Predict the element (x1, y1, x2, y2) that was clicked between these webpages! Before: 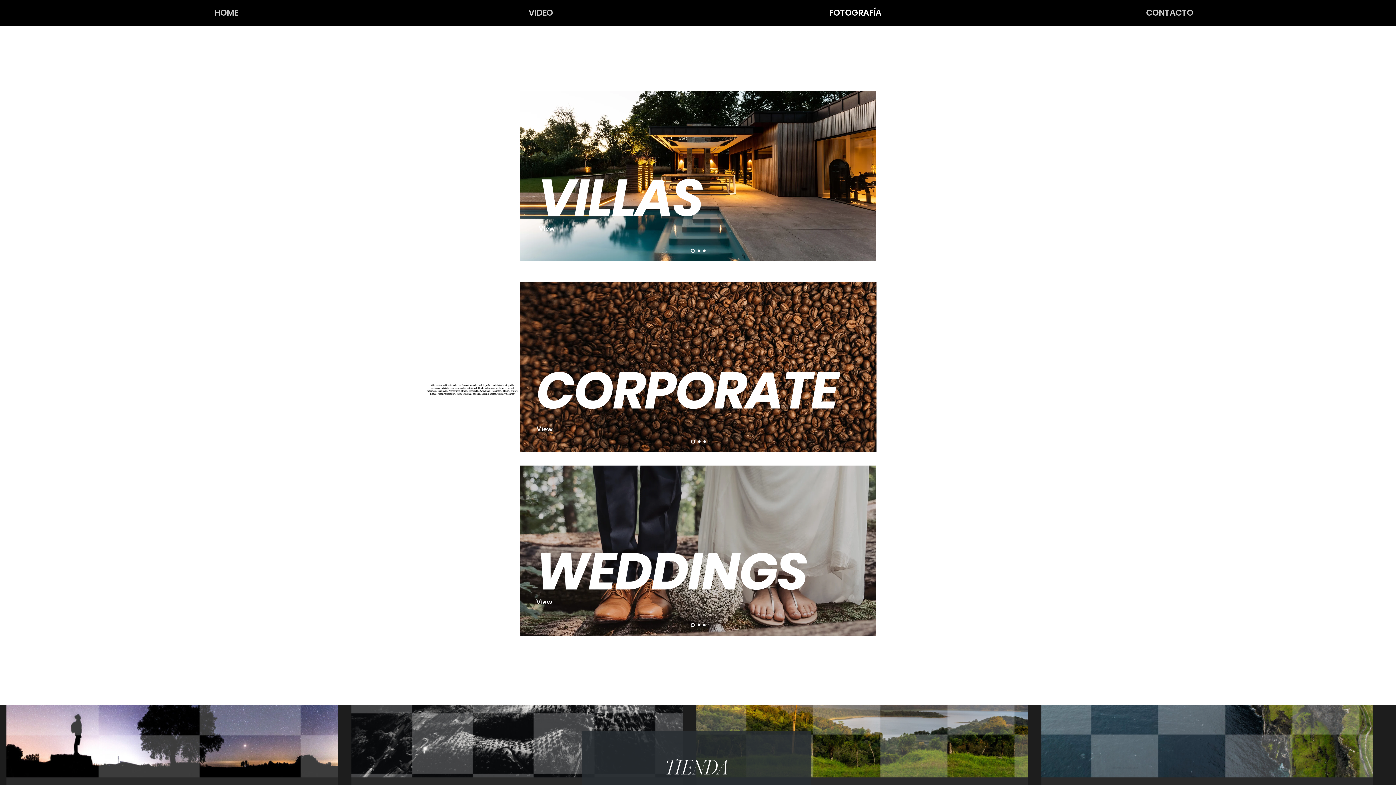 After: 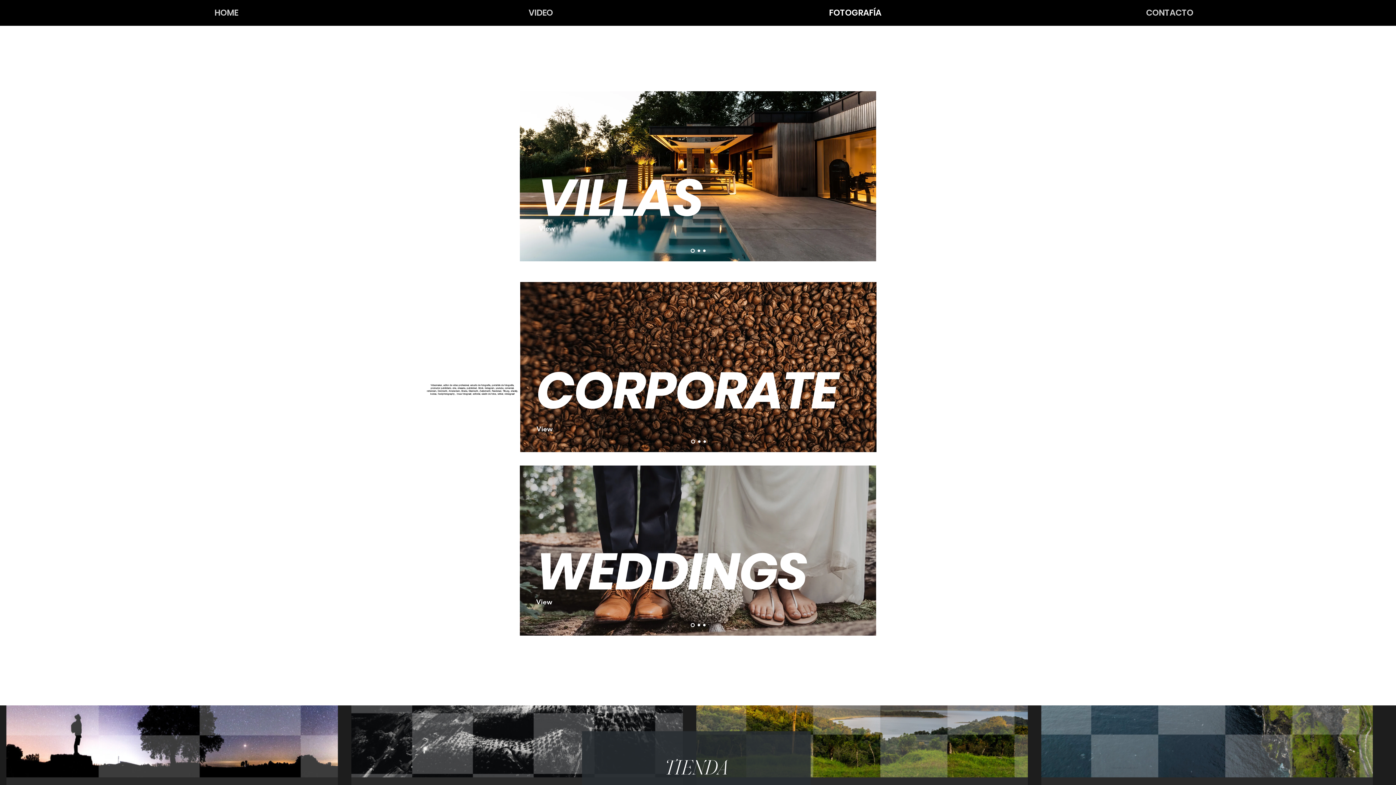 Action: bbox: (426, 384, 518, 395) label: Videomaker, editor de video profesional, estudio de fotografía, portafolio de fotografía, productor publicitario, cine, cineasta, publicidad, tiktok, instagram, youtube, comercial, rotterdam, Dordrecht, Amsterdam, Breda, Sliedrecht, Zwijndrecht, Randstad, Tilburg, sfarelly, bodas, foodphotography , trouw fotograaf, editorial, sesión de fotos, winkel, videograaf